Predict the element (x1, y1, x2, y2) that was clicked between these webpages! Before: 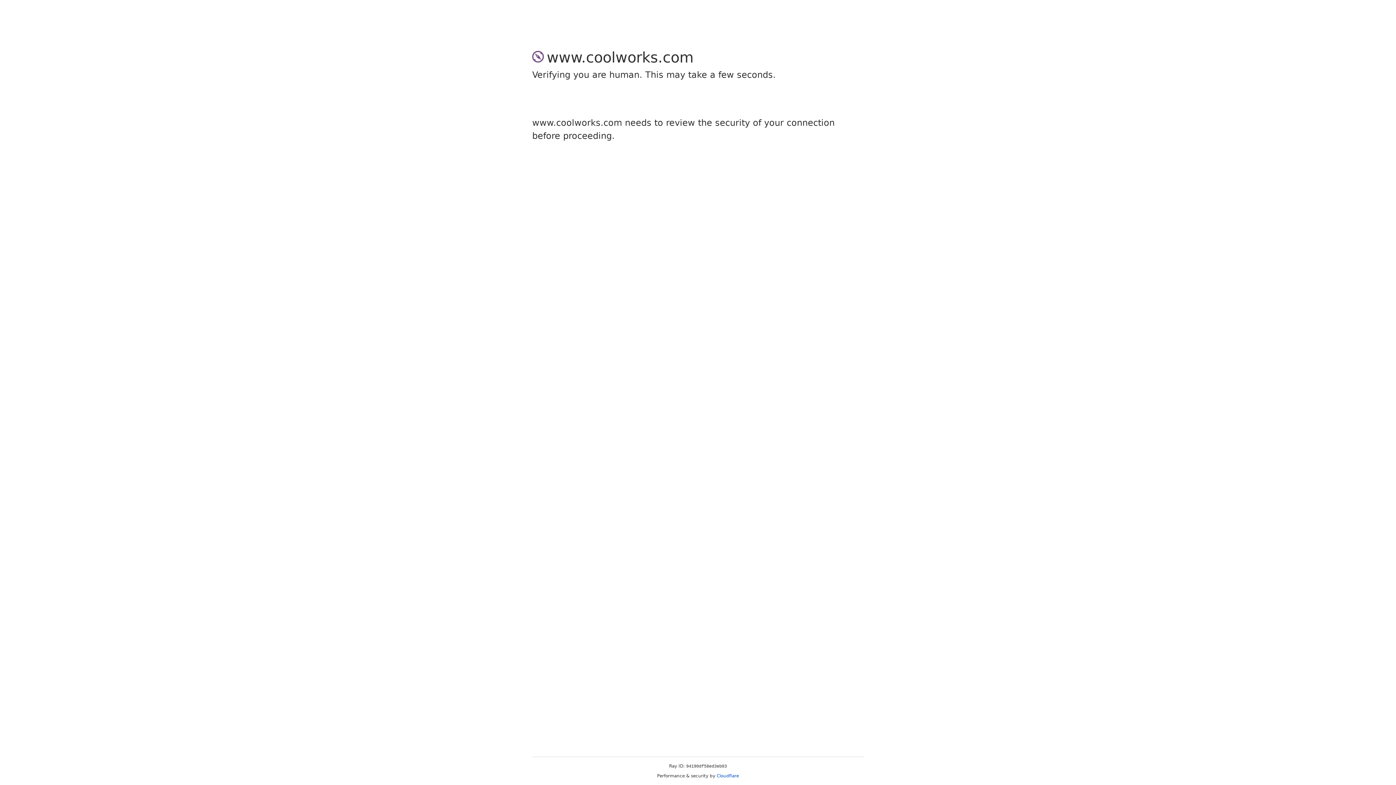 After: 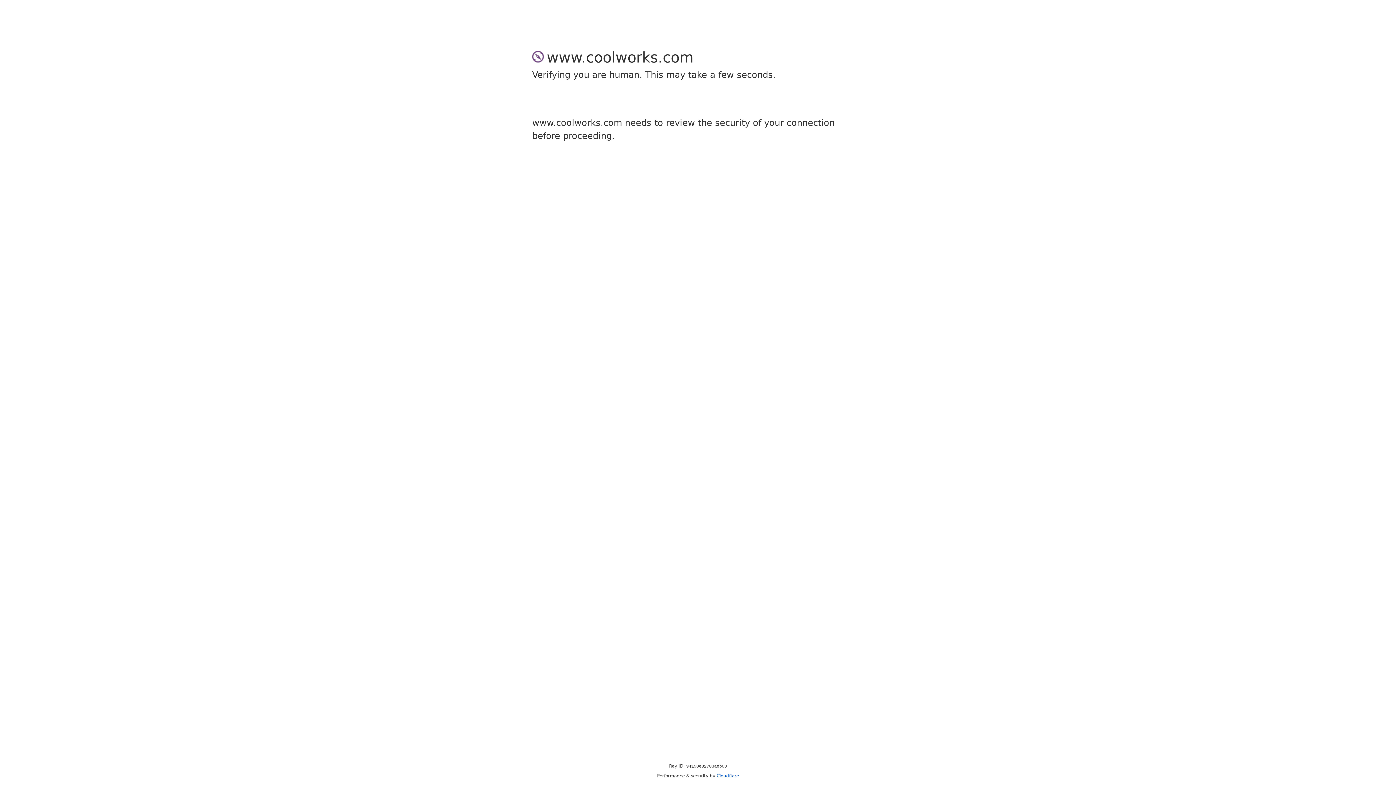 Action: label: Cloudflare bbox: (716, 773, 739, 778)